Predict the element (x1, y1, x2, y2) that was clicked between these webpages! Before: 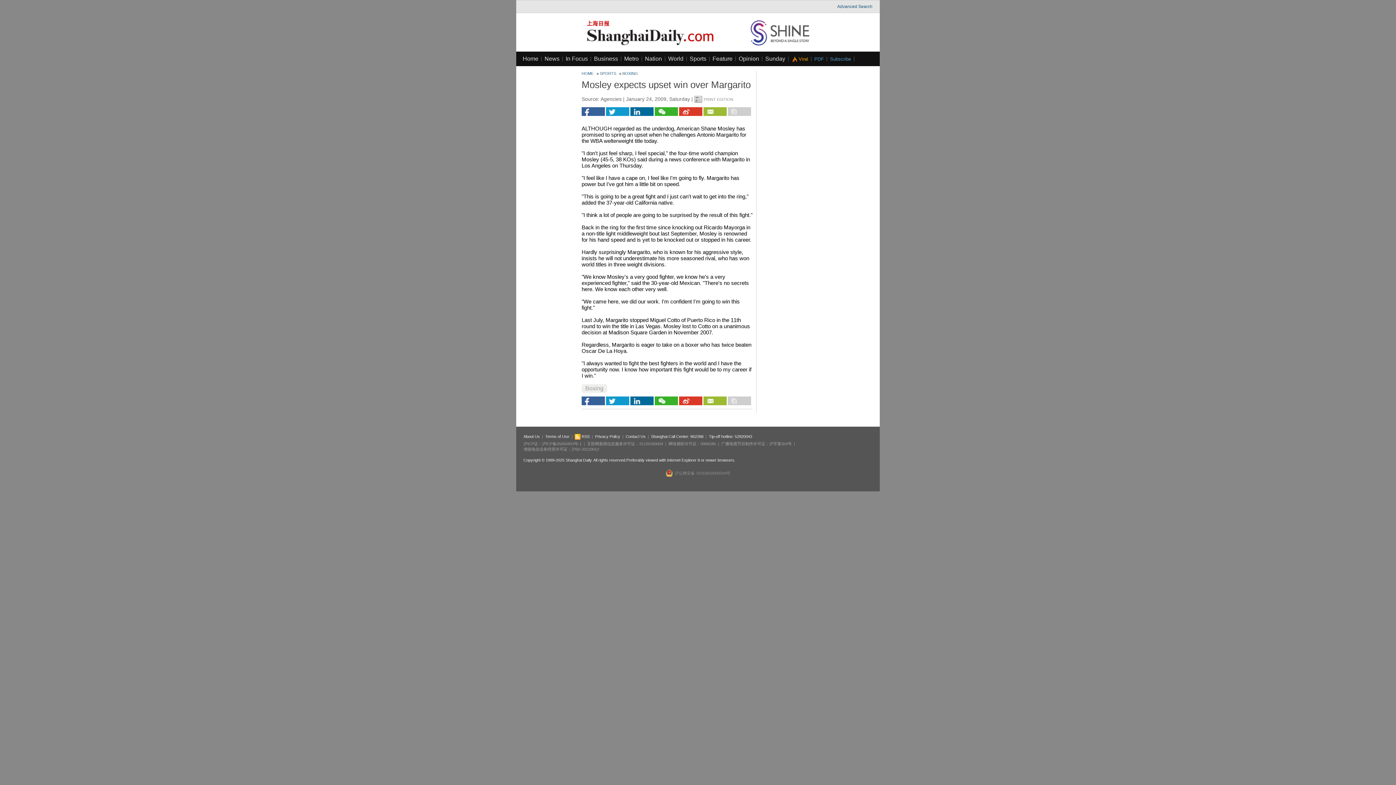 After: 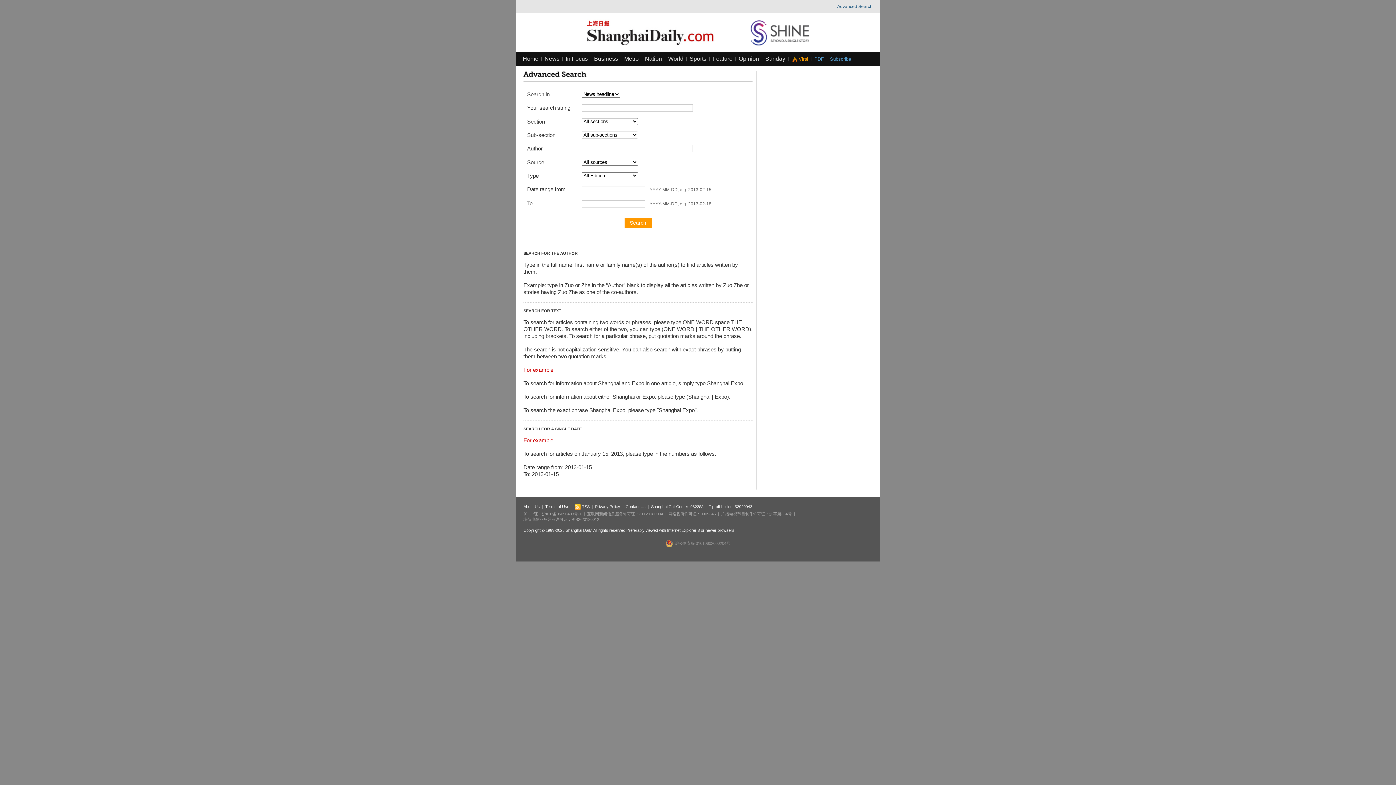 Action: bbox: (837, 4, 872, 9) label: Advanced Search